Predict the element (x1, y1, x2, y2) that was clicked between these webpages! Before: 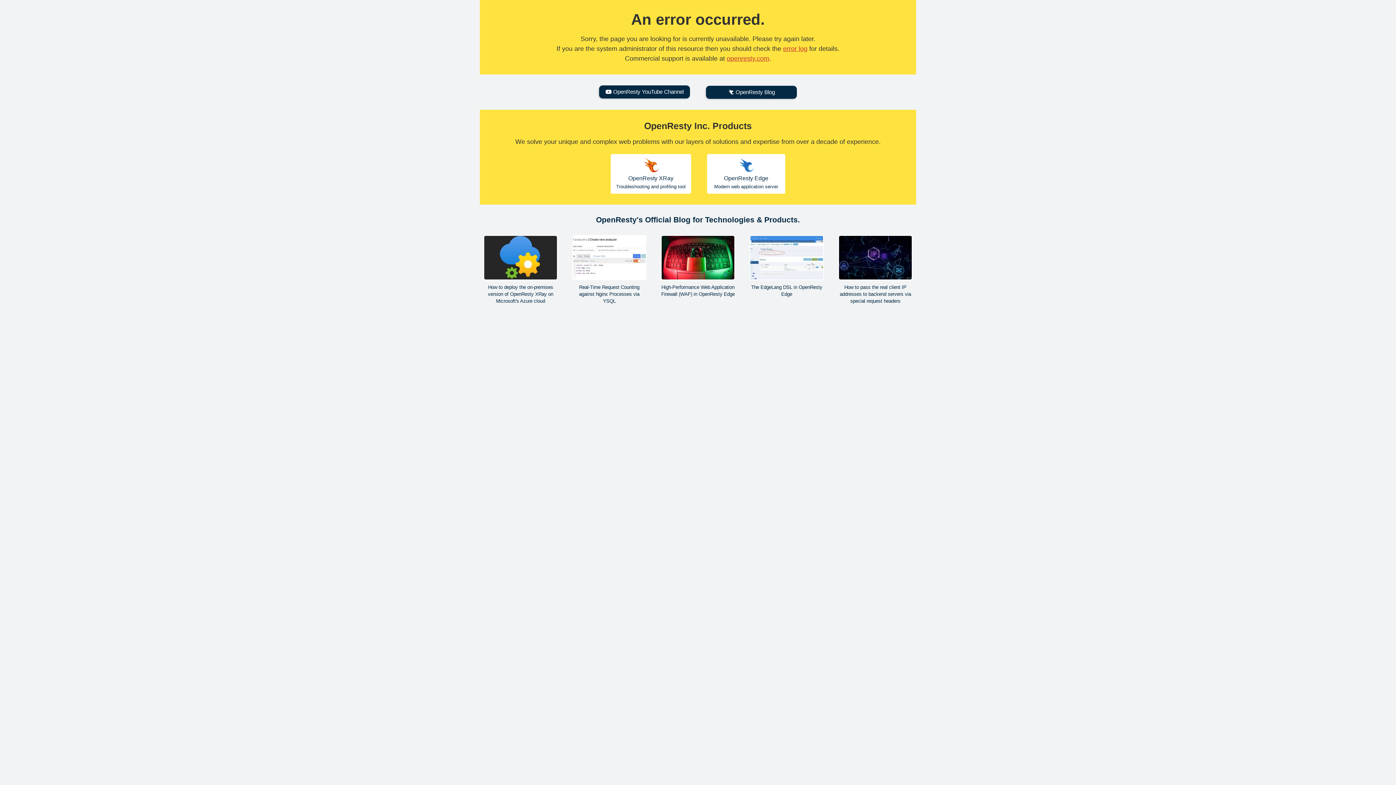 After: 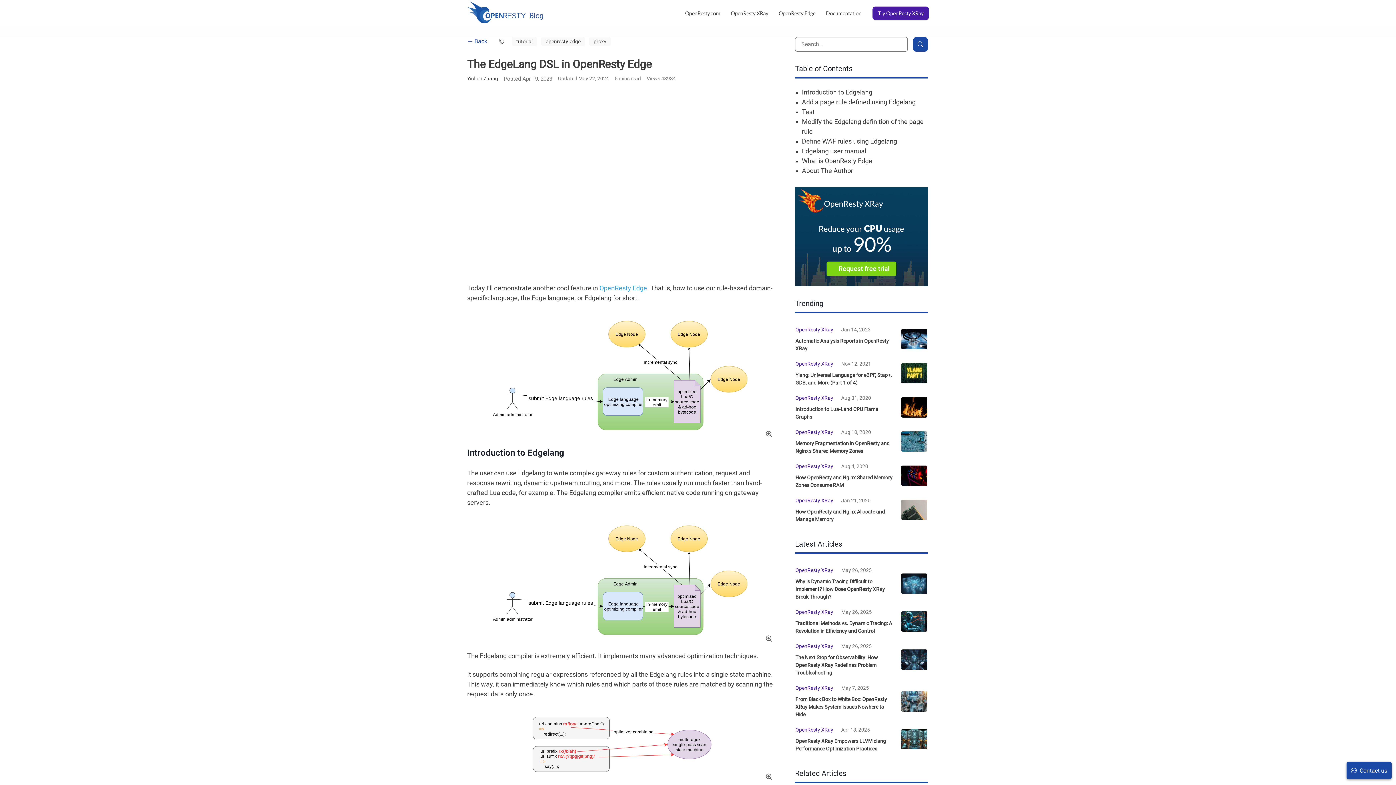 Action: bbox: (749, 235, 824, 297) label: The EdgeLang DSL in OpenResty Edge